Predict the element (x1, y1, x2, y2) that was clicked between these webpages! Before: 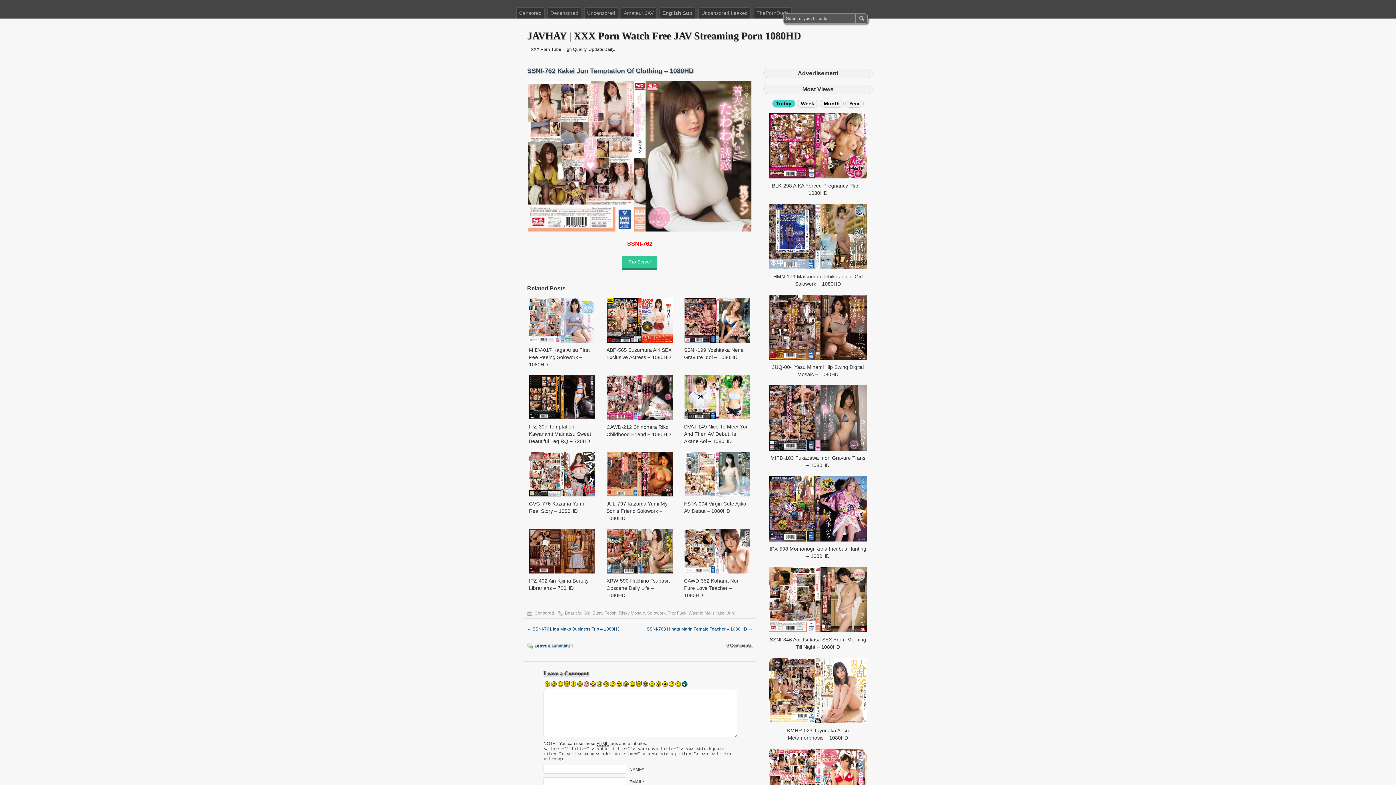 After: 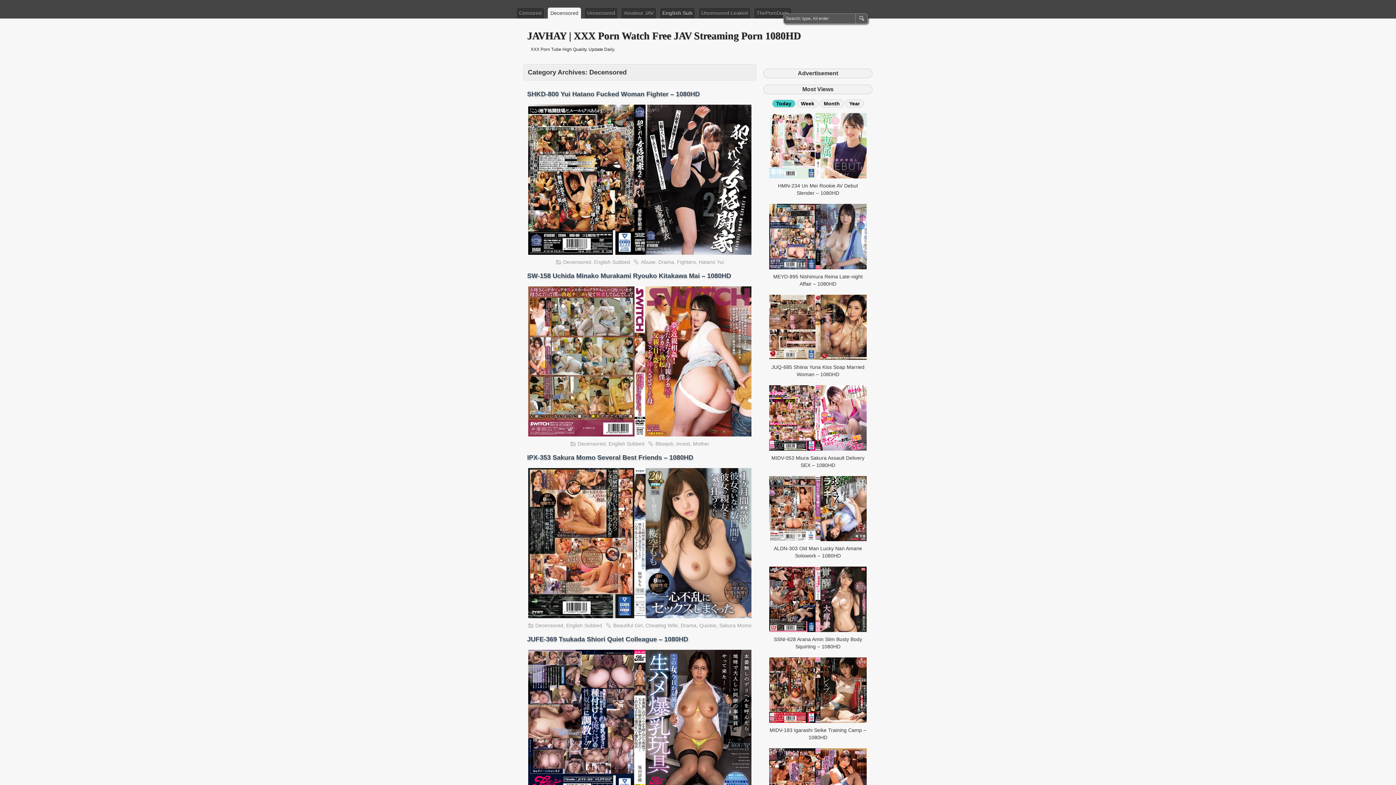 Action: bbox: (547, 7, 581, 18) label: Decensored